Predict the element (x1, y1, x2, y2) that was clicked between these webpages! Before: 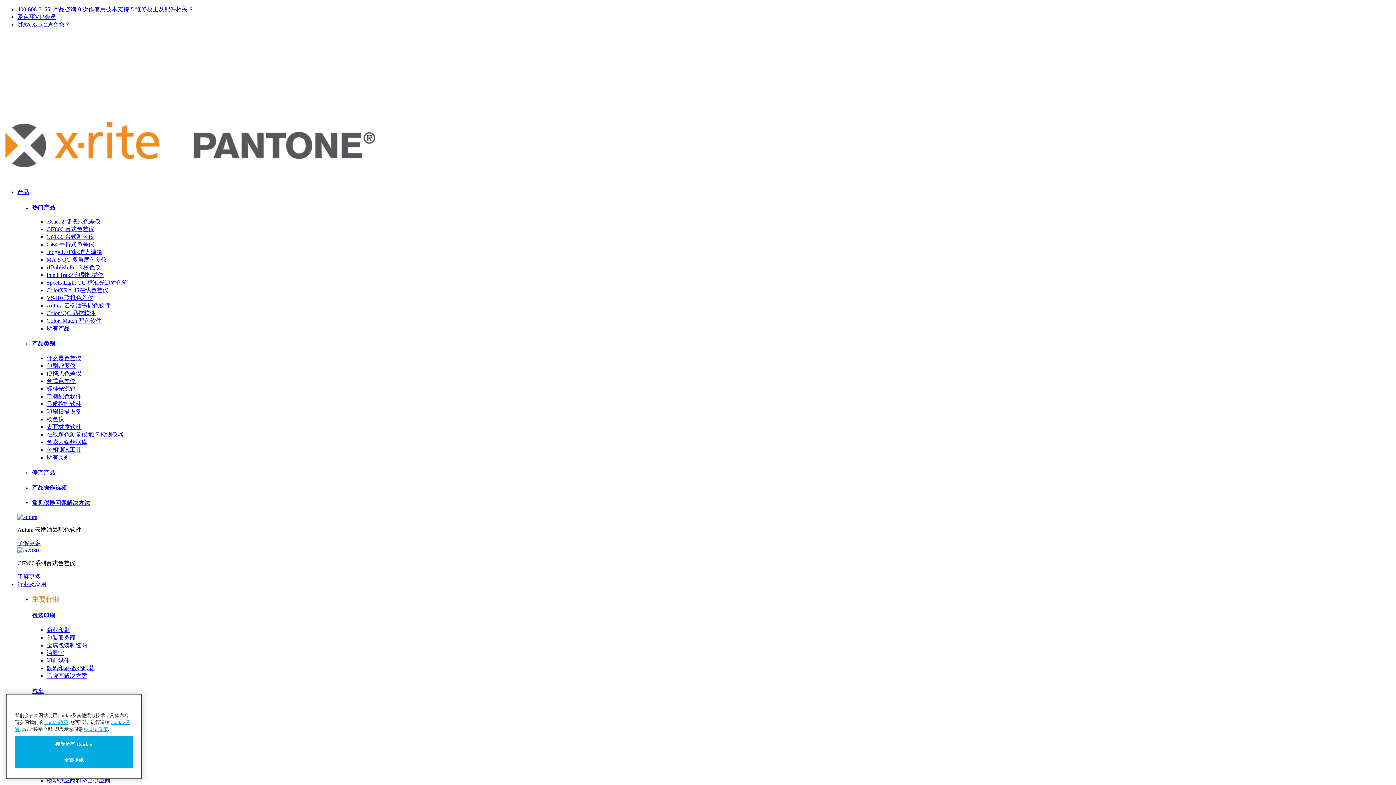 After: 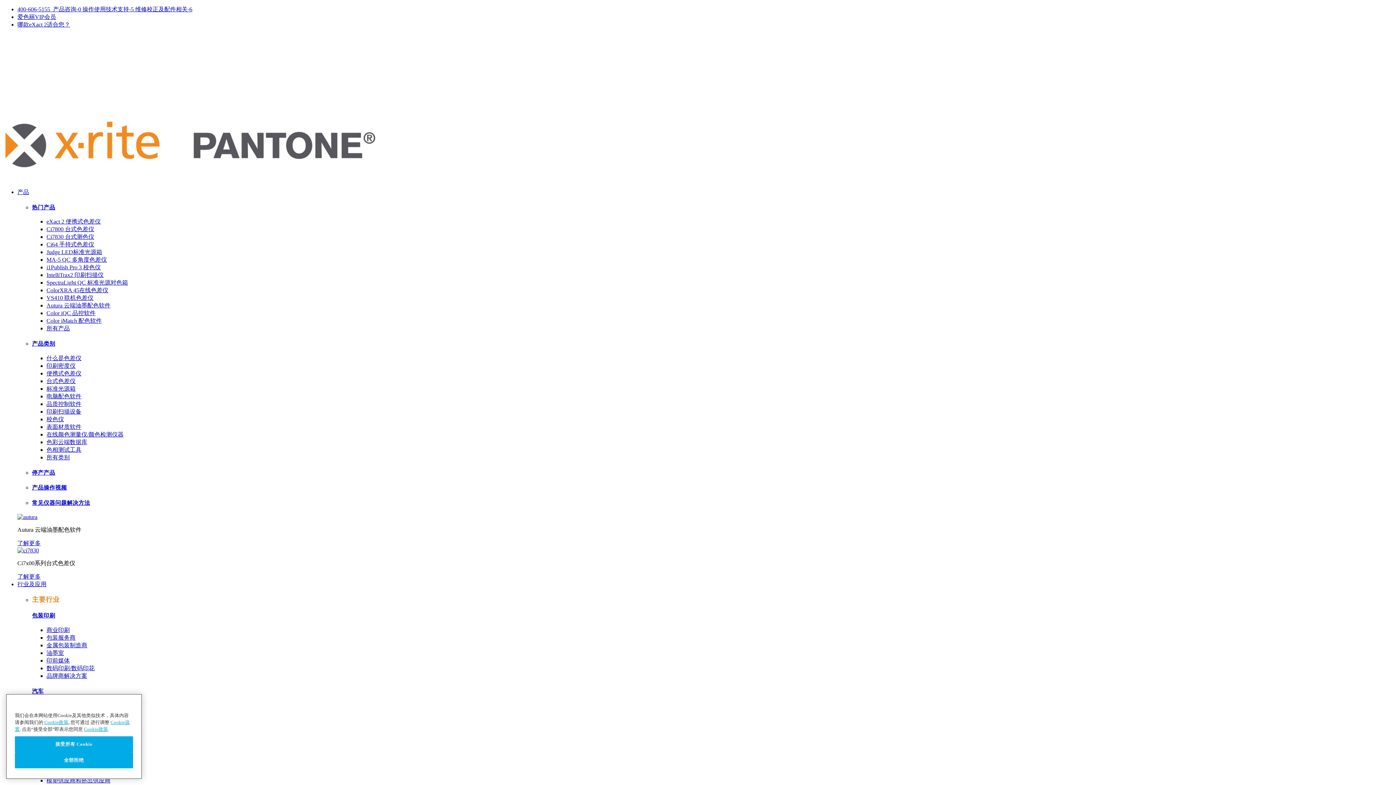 Action: label: 商业印刷 bbox: (46, 627, 69, 633)